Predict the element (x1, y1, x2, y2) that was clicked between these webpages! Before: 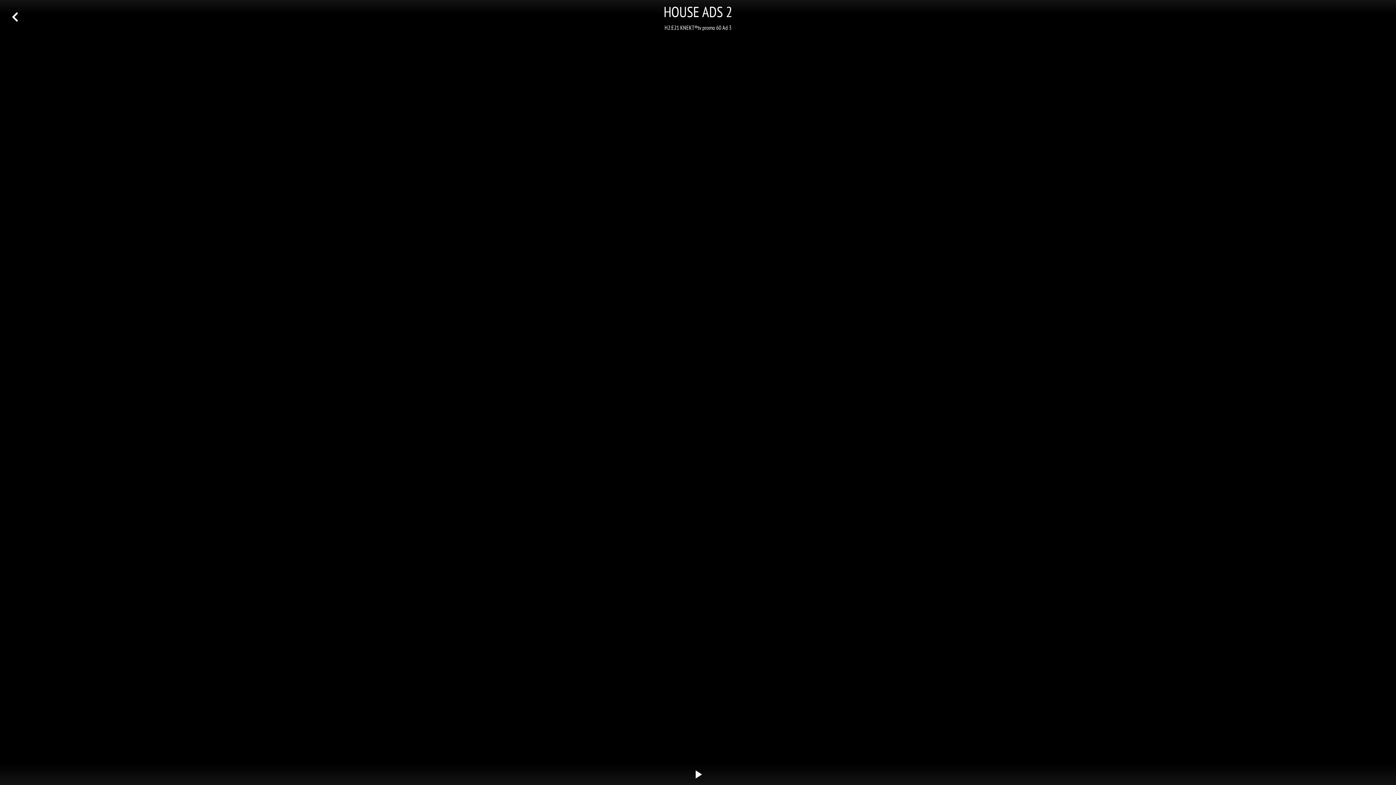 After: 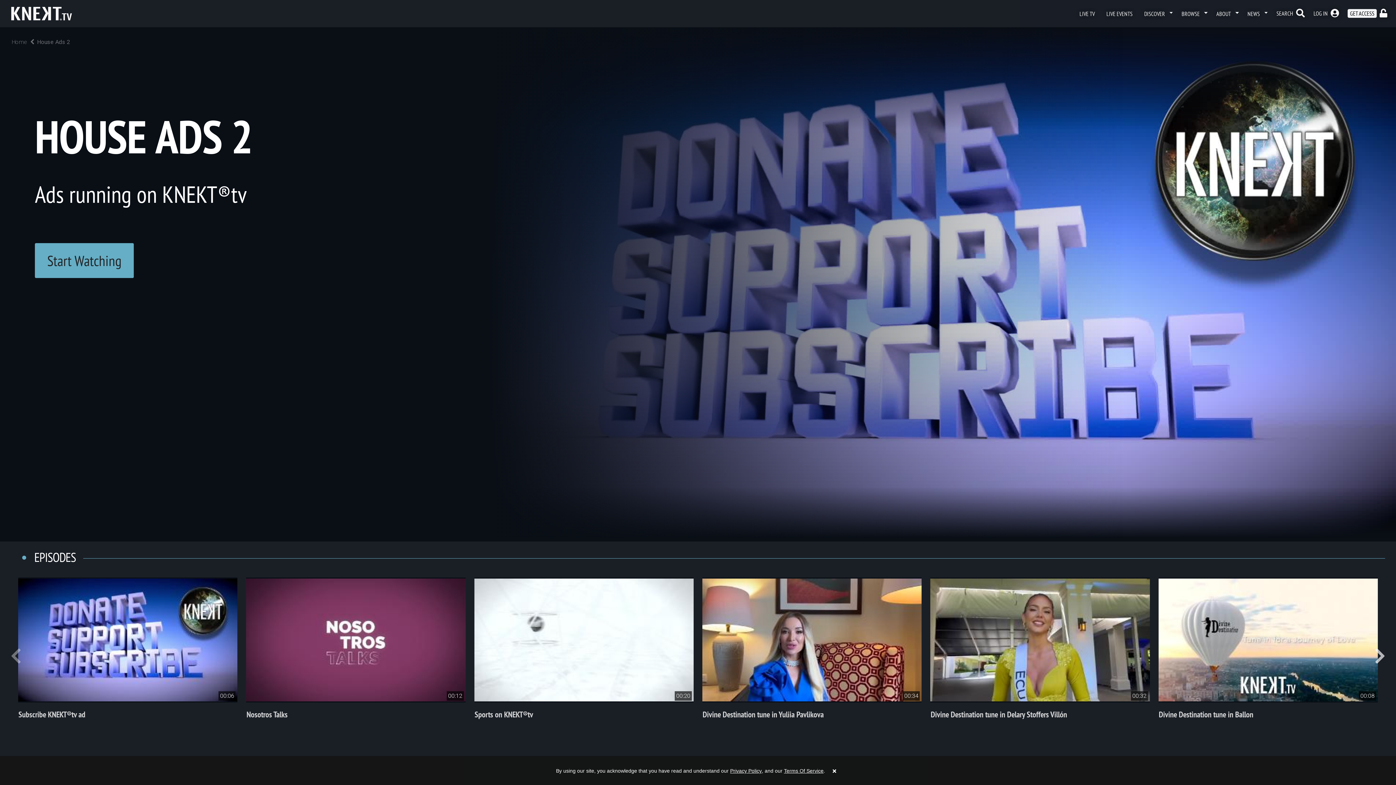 Action: bbox: (11, 11, 18, 22)